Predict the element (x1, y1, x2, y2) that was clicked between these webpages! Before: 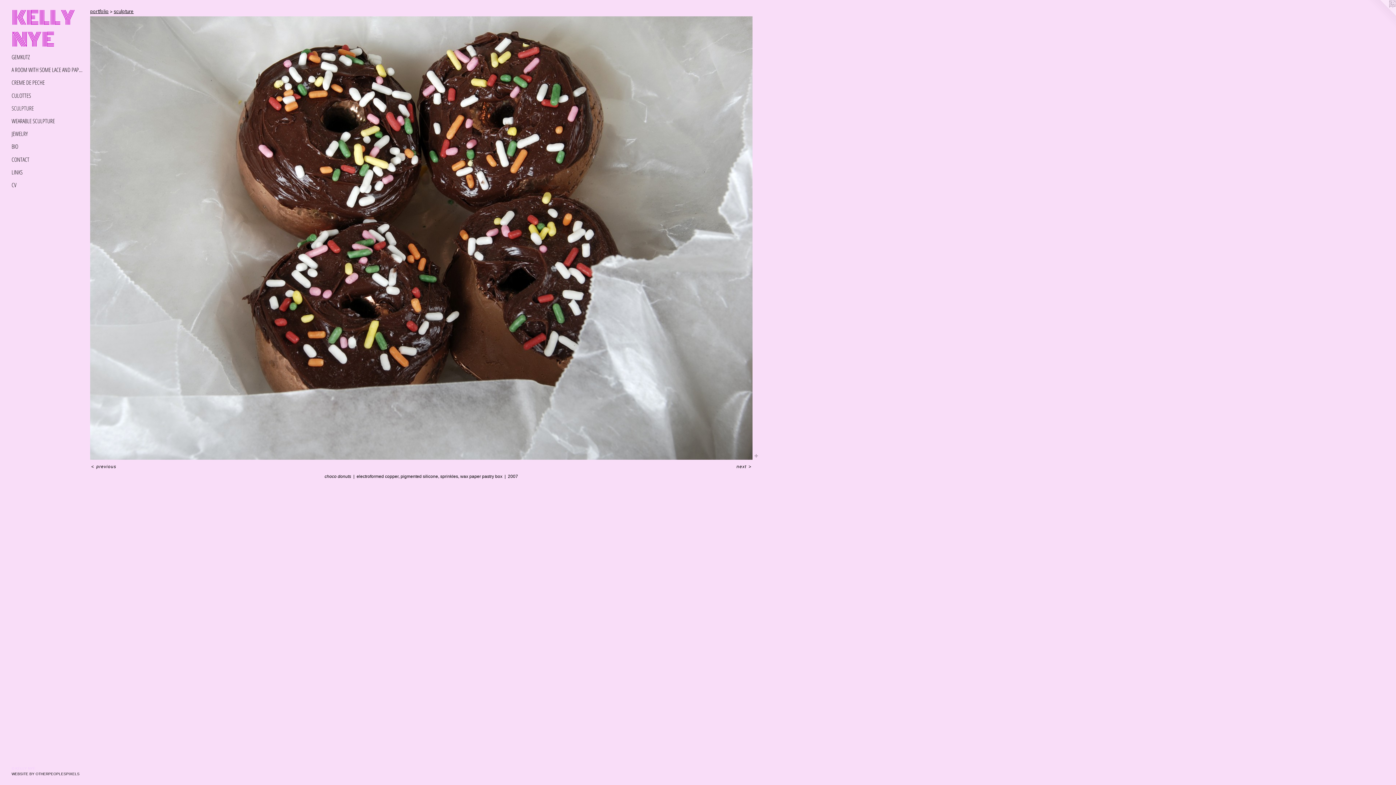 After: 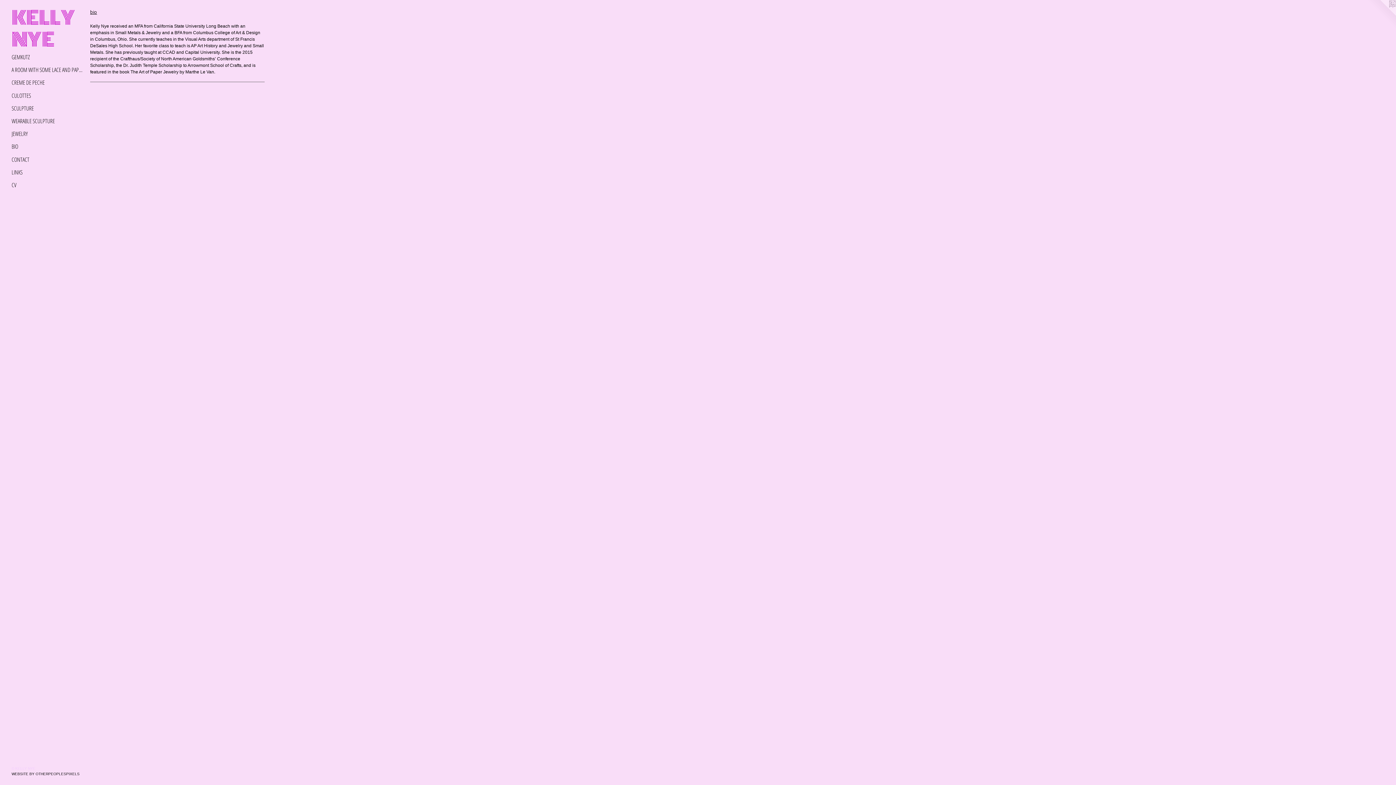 Action: label: BIO bbox: (11, 142, 84, 151)